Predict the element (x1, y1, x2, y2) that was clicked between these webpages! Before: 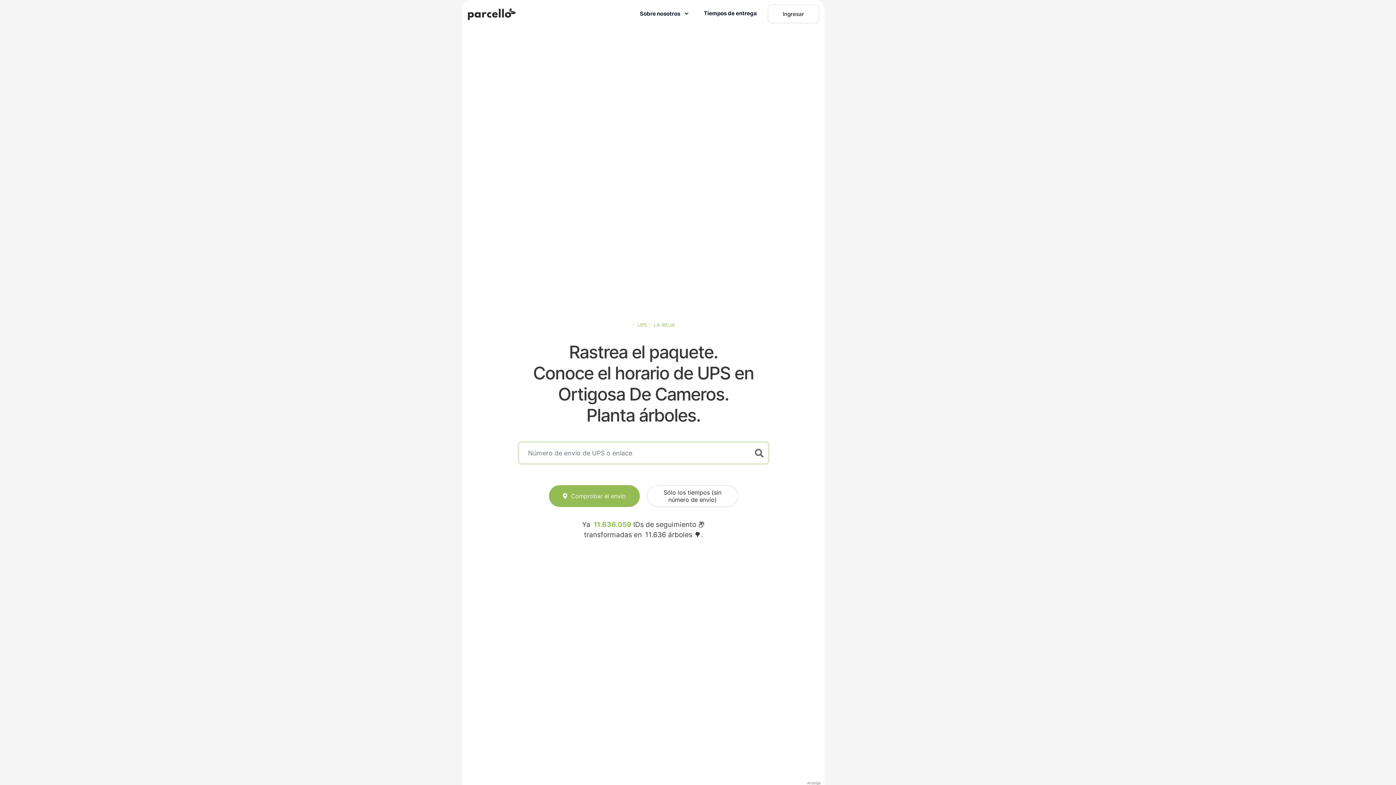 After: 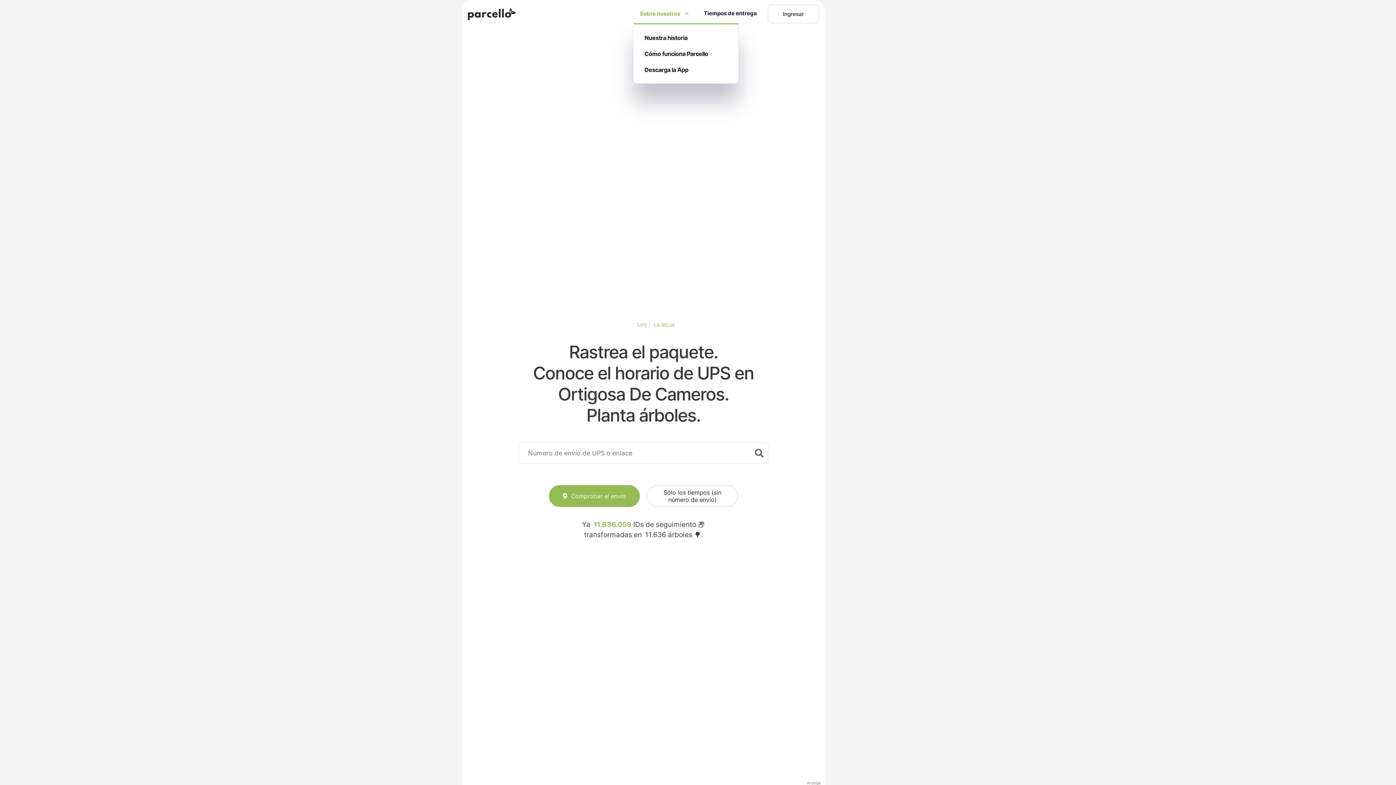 Action: label: Sobre nosotros bbox: (633, 2, 697, 24)